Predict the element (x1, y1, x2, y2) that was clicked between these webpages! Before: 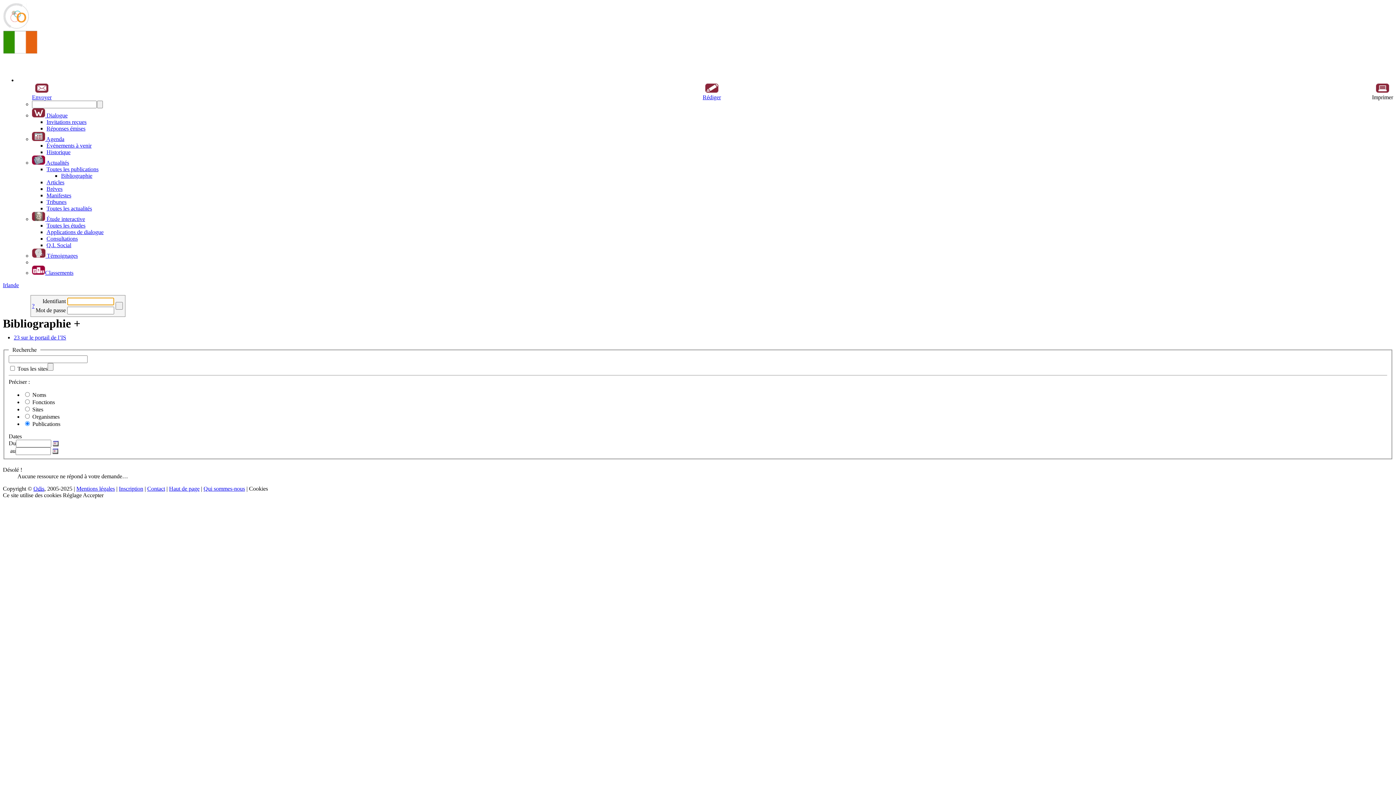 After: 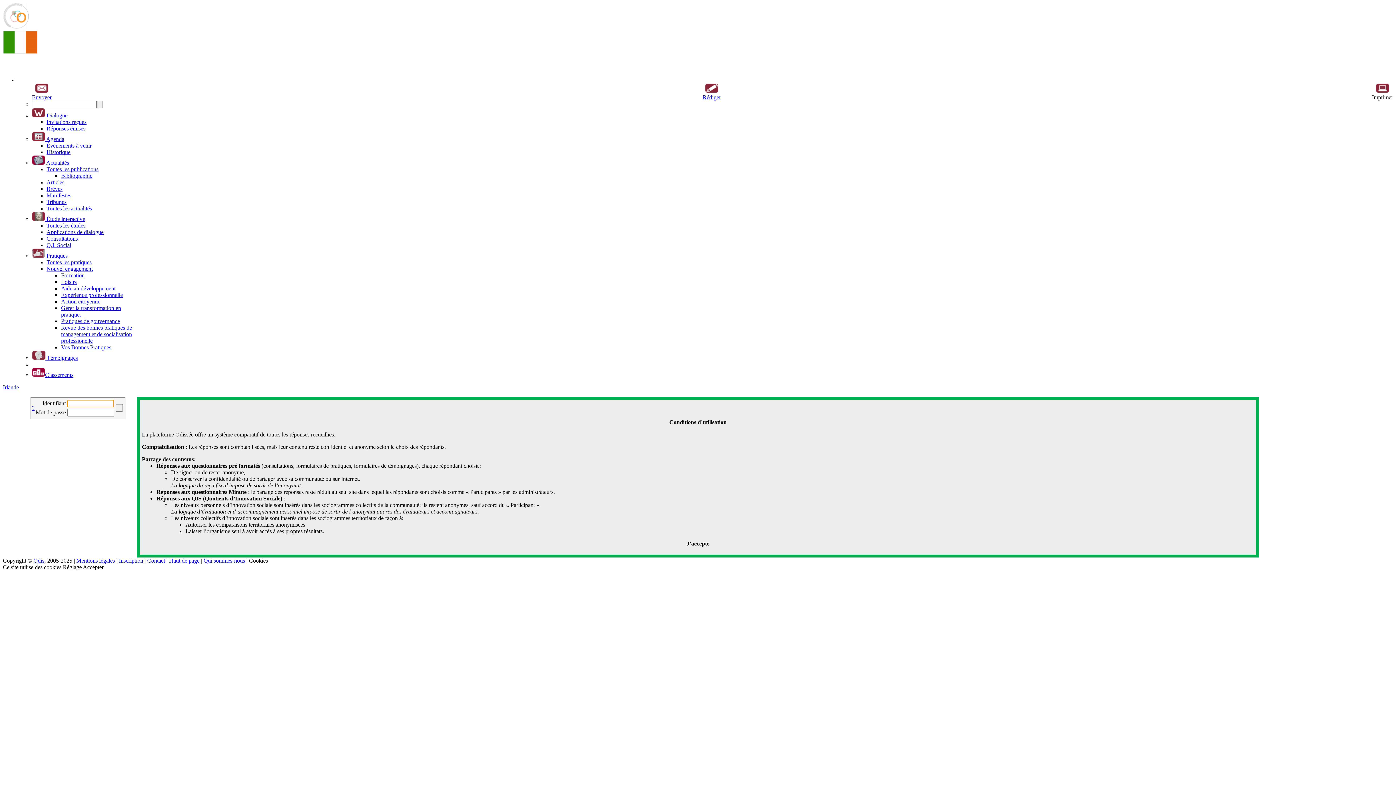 Action: label: Classements bbox: (32, 269, 73, 276)